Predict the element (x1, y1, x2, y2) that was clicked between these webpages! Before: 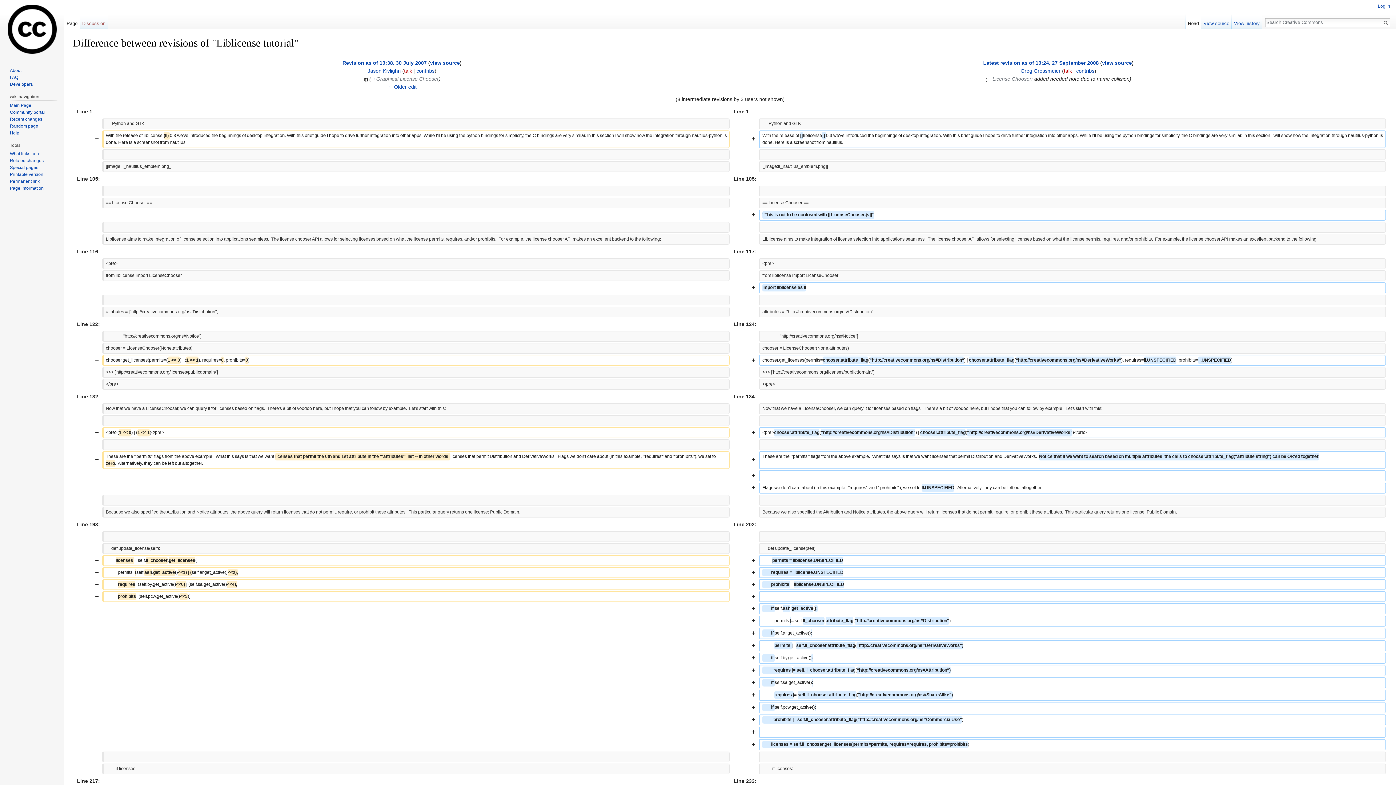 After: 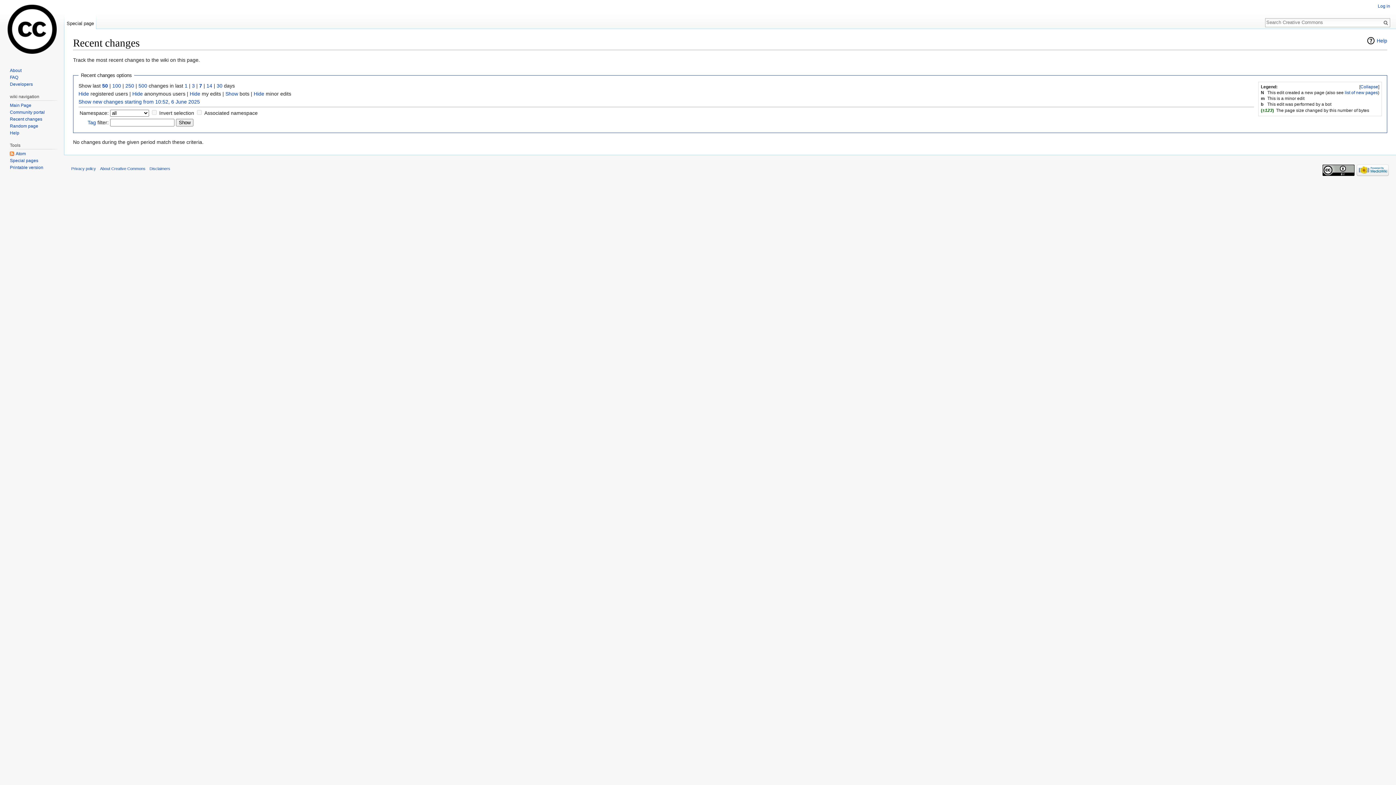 Action: bbox: (9, 116, 42, 121) label: Recent changes